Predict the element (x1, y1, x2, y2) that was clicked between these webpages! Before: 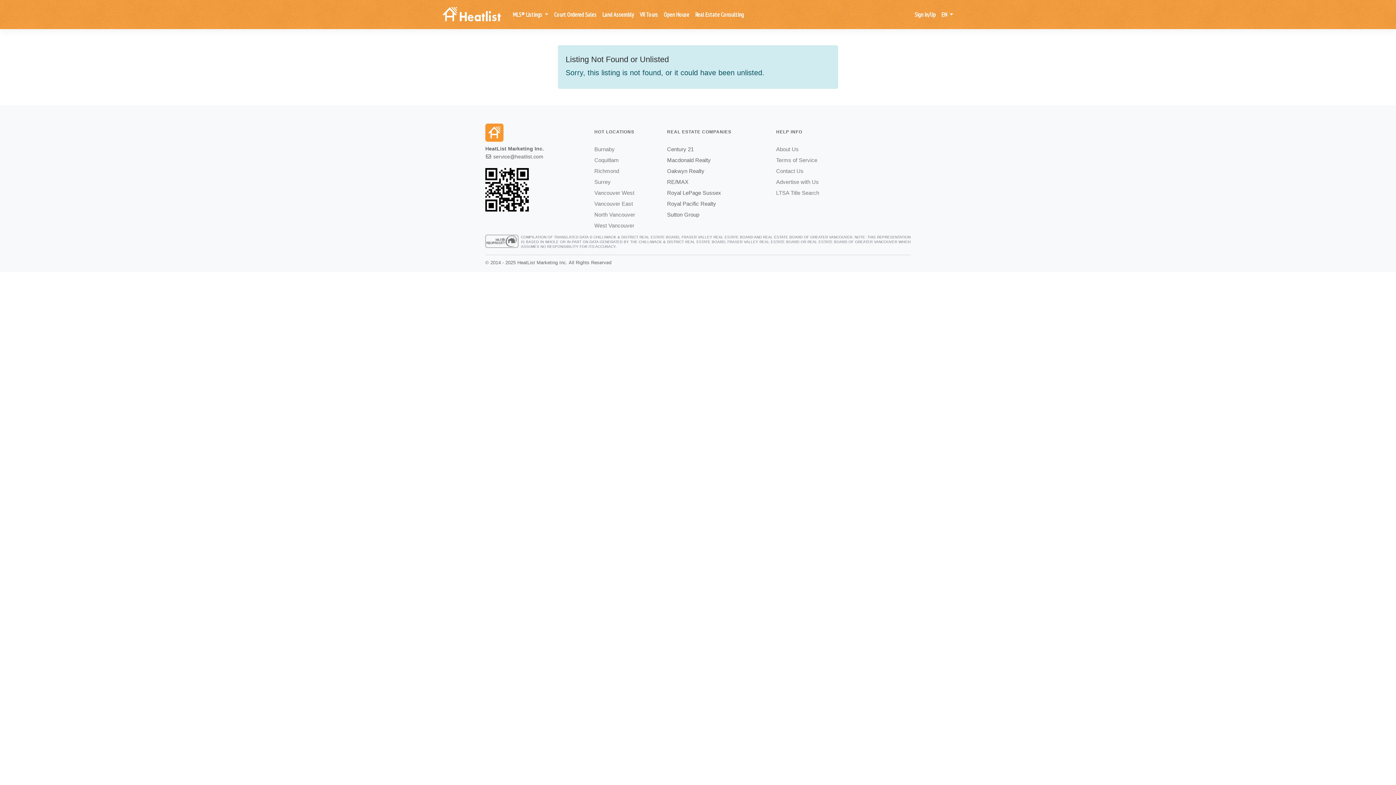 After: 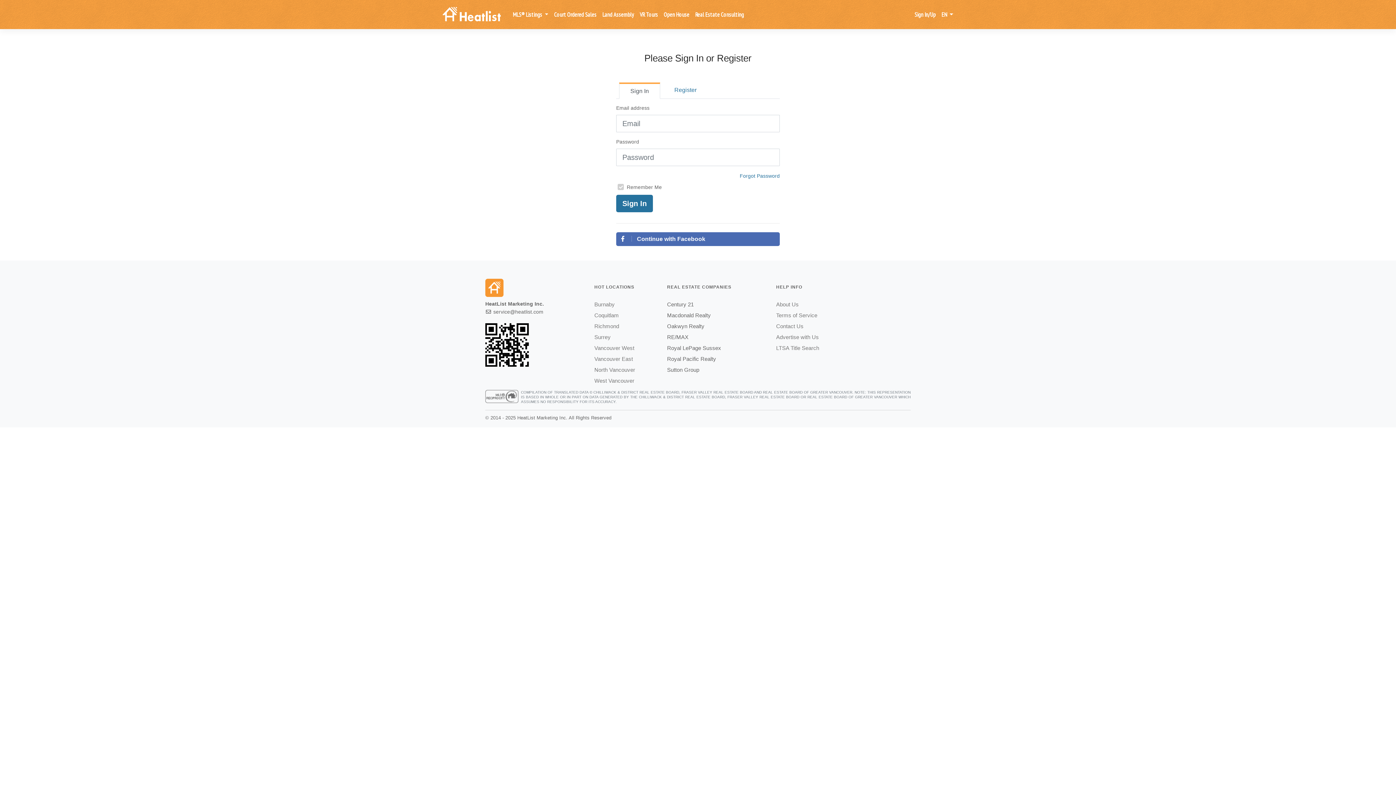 Action: label: Sign In/Up bbox: (912, 5, 937, 23)